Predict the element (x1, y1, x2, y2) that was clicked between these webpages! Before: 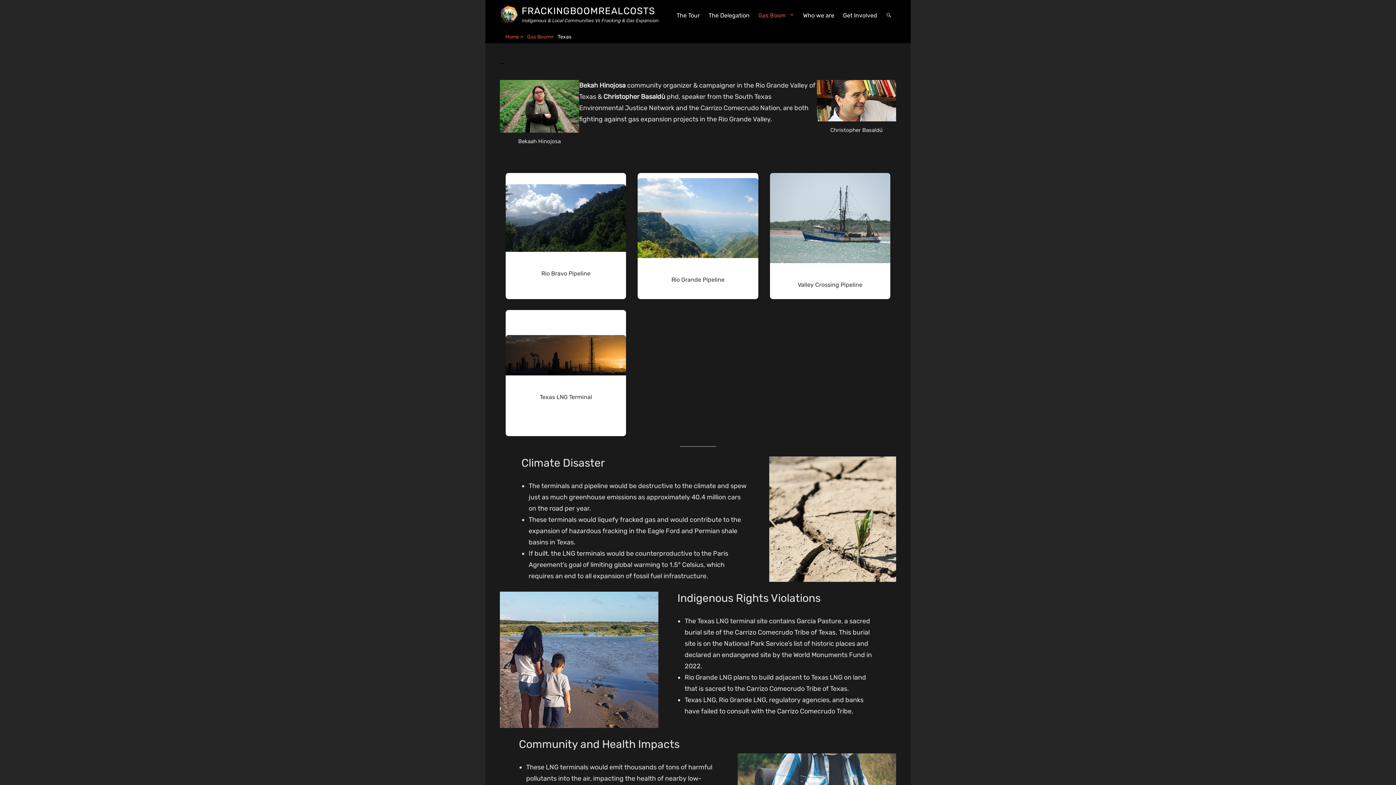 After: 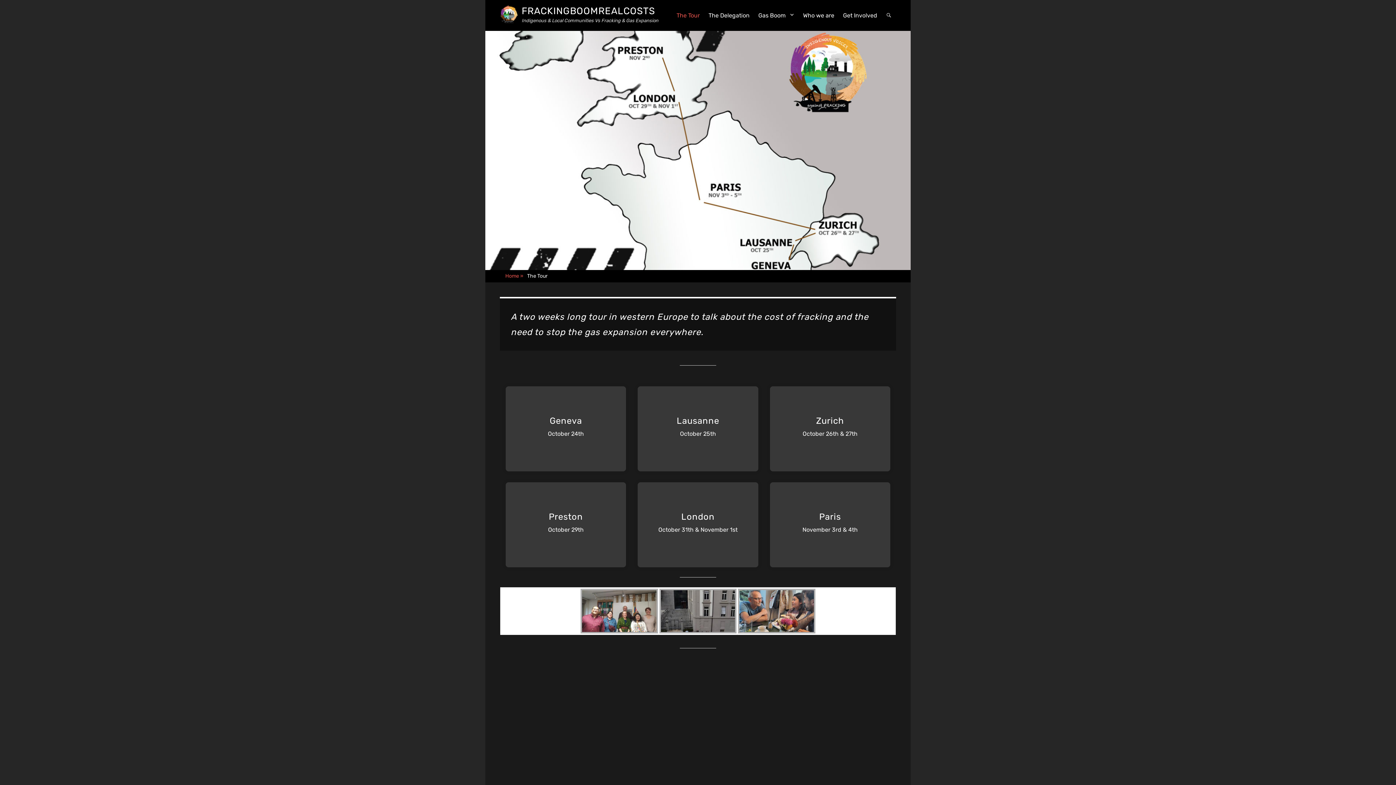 Action: label: The Tour bbox: (672, 0, 704, 30)